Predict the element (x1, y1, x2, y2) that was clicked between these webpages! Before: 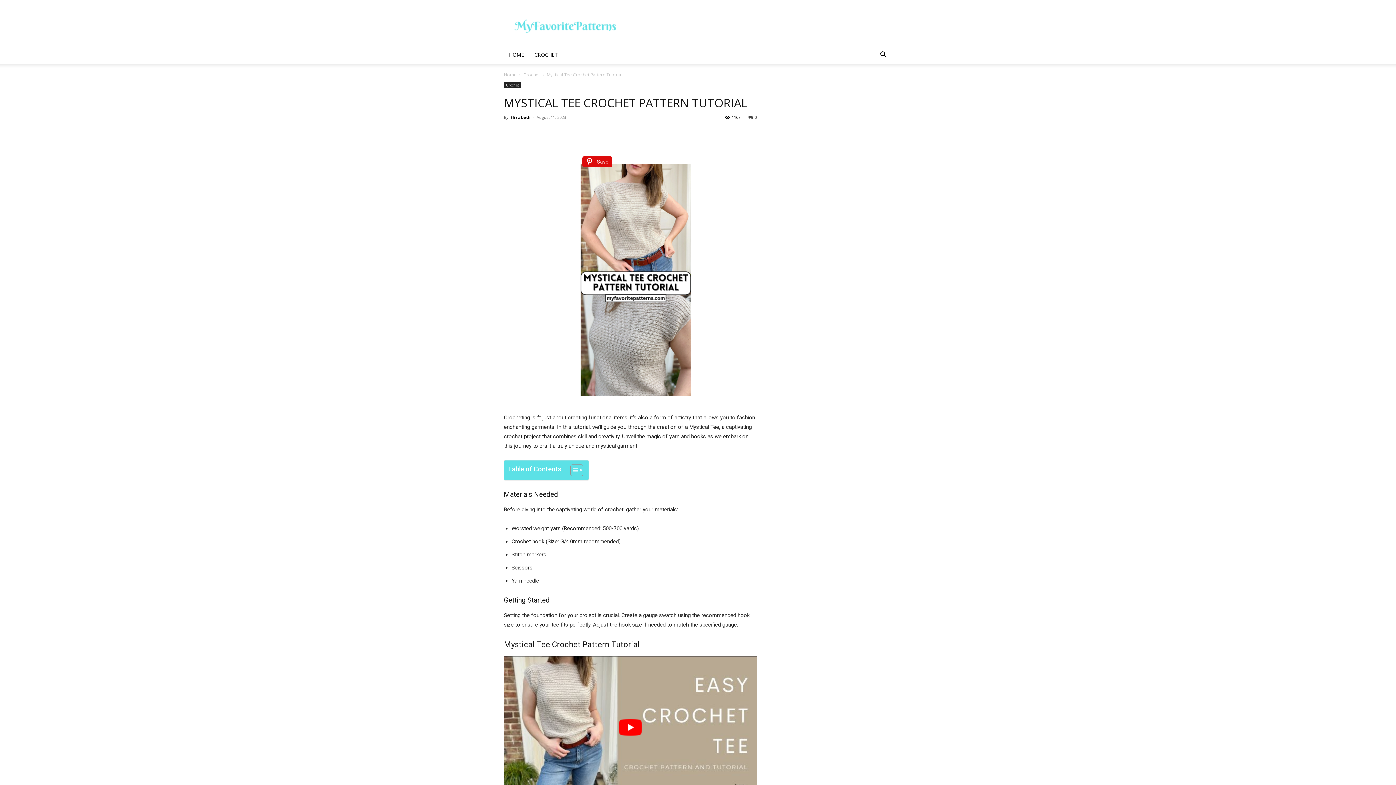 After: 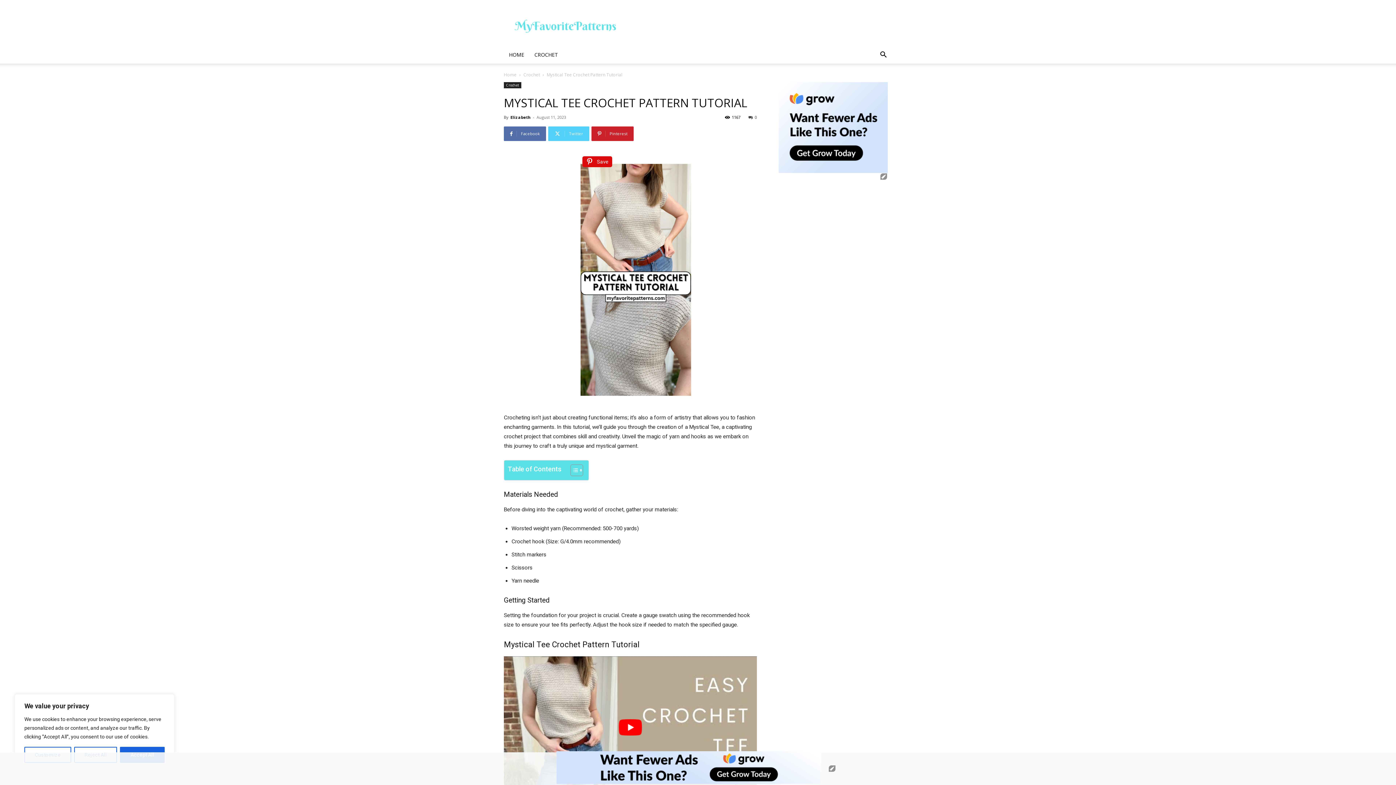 Action: bbox: (548, 126, 589, 141) label: Twitter